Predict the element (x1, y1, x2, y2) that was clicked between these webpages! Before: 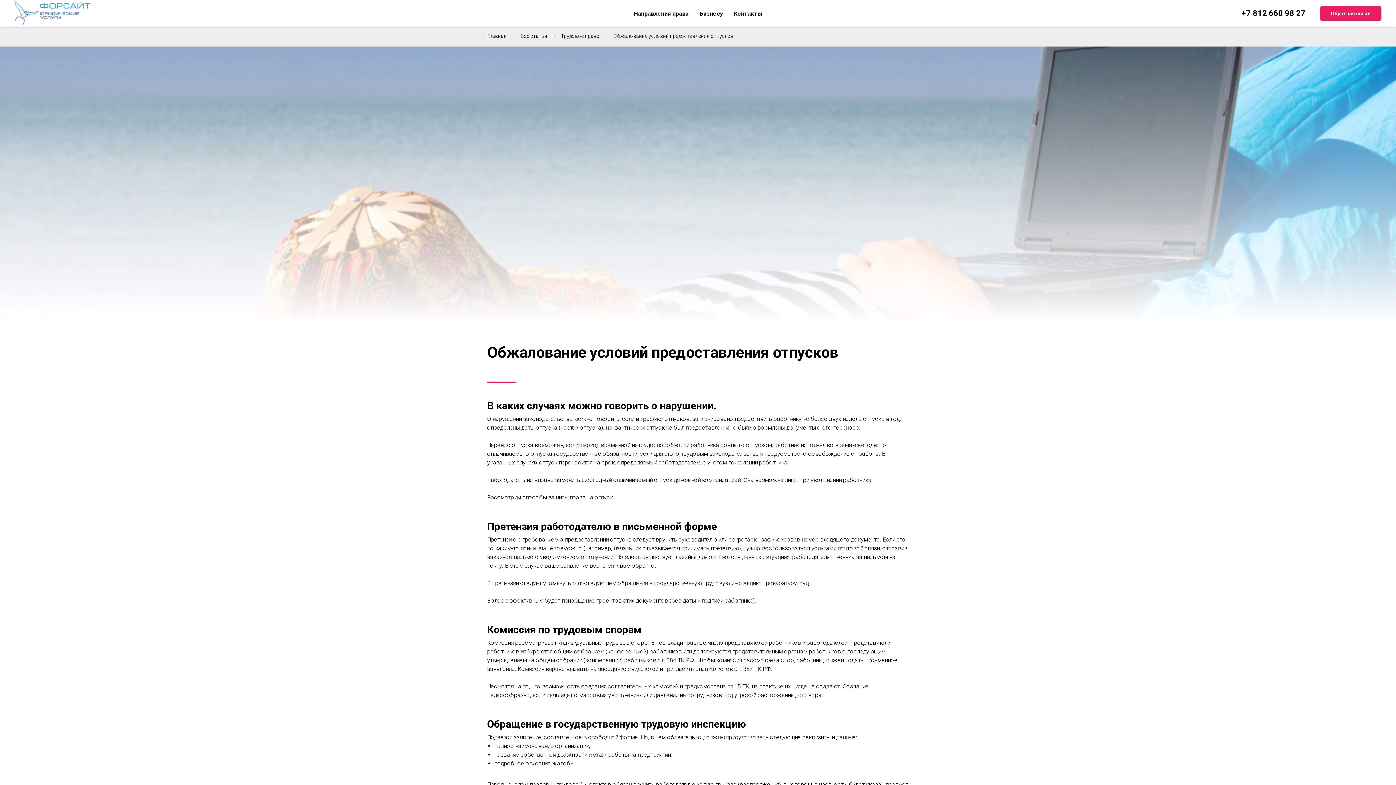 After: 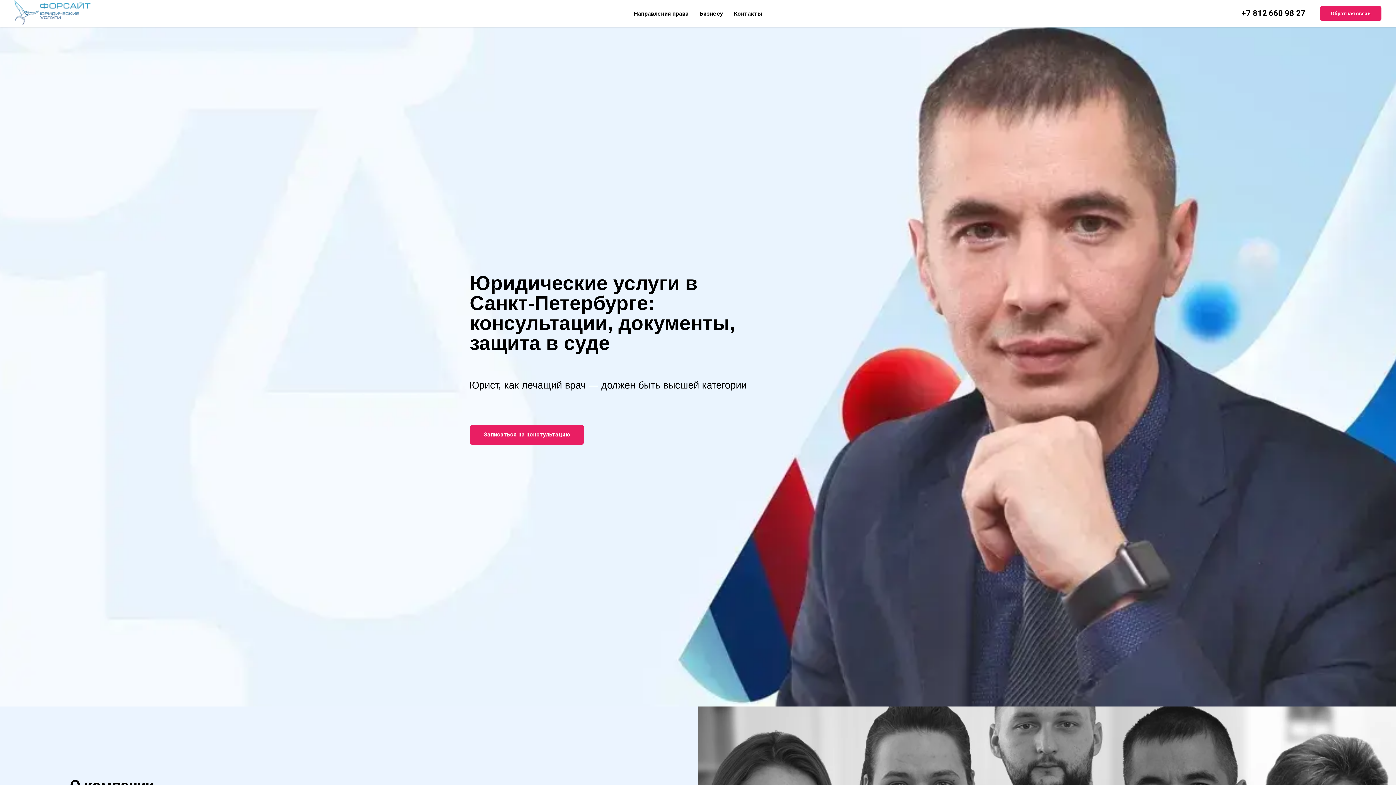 Action: bbox: (487, 32, 506, 39) label: Главная